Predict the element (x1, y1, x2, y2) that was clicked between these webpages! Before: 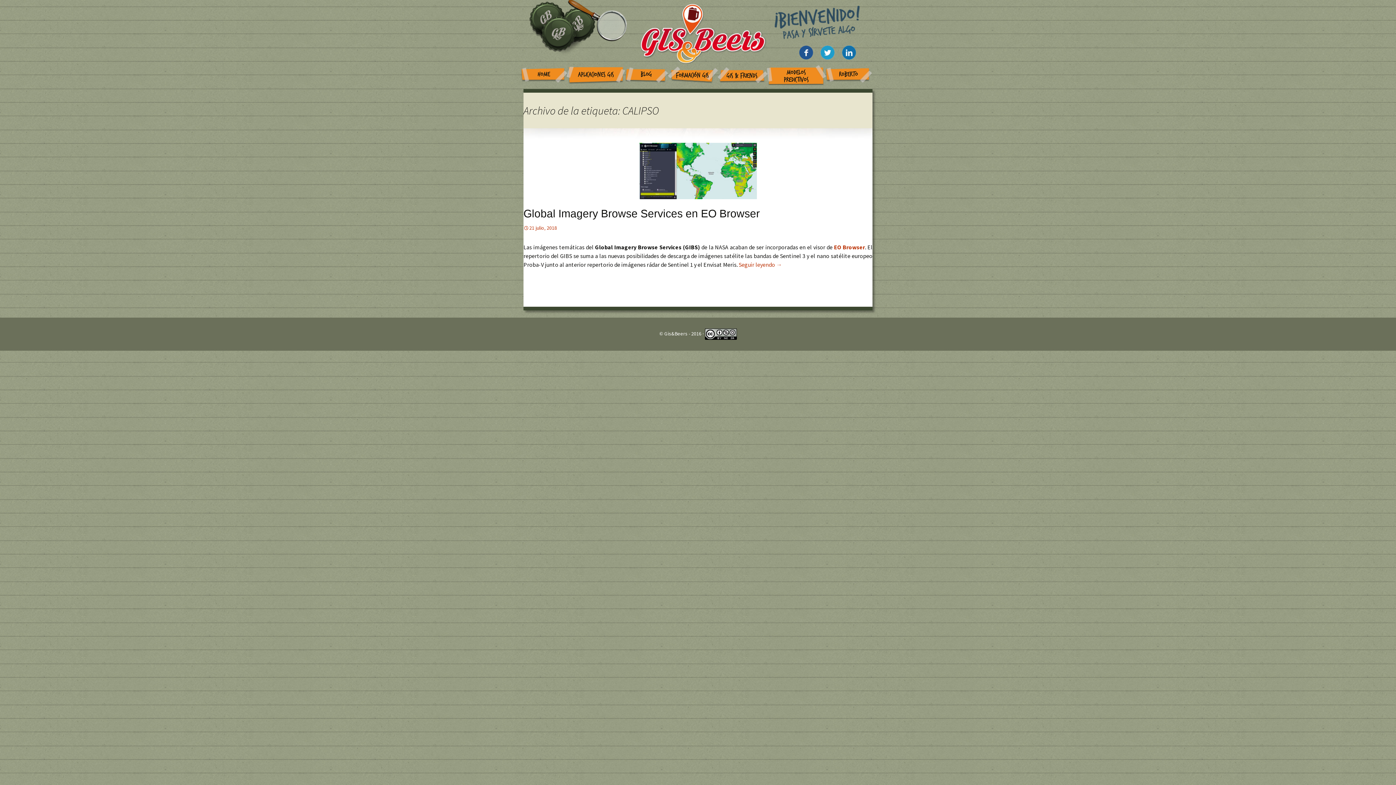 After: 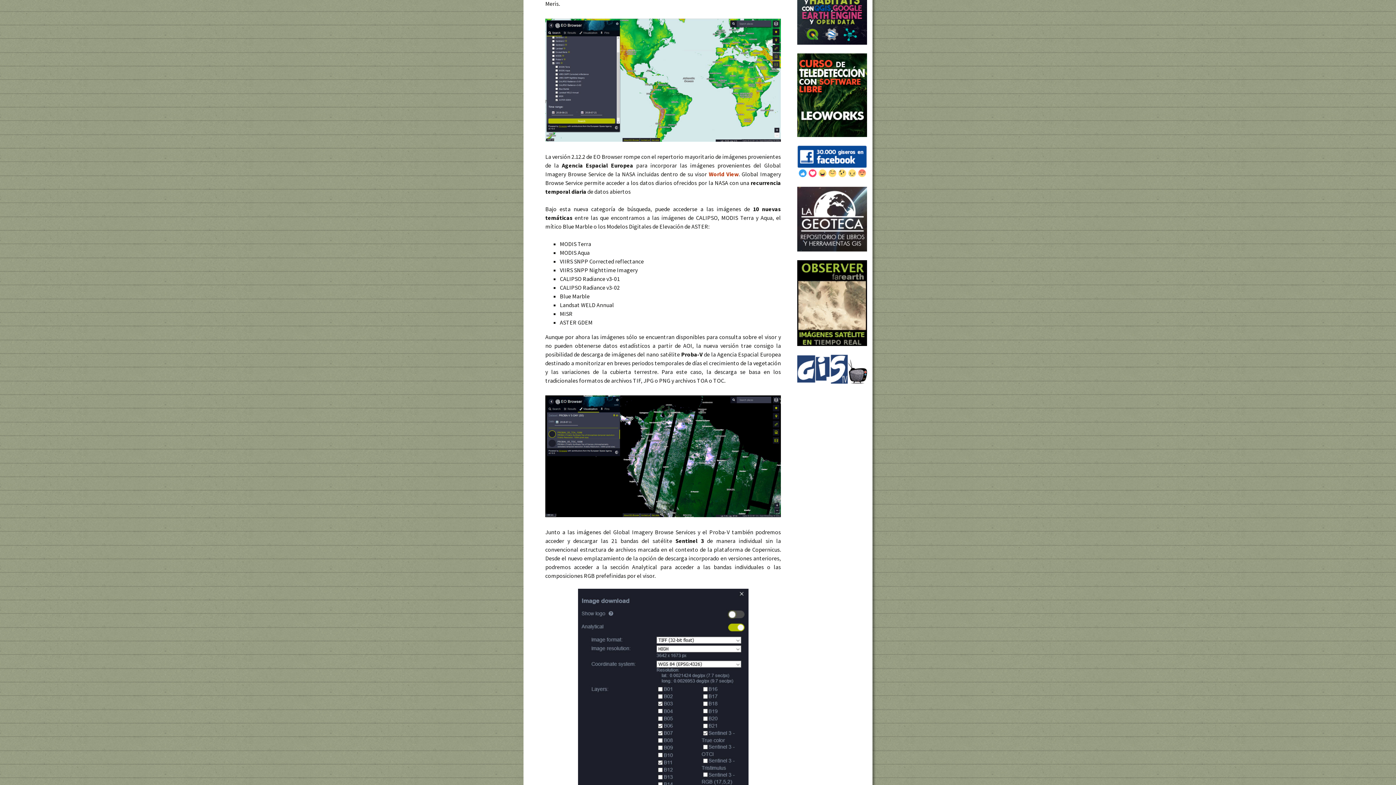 Action: bbox: (738, 261, 782, 268) label: Seguir leyendo 
Global Imagery Browse Services en EO Browser
→